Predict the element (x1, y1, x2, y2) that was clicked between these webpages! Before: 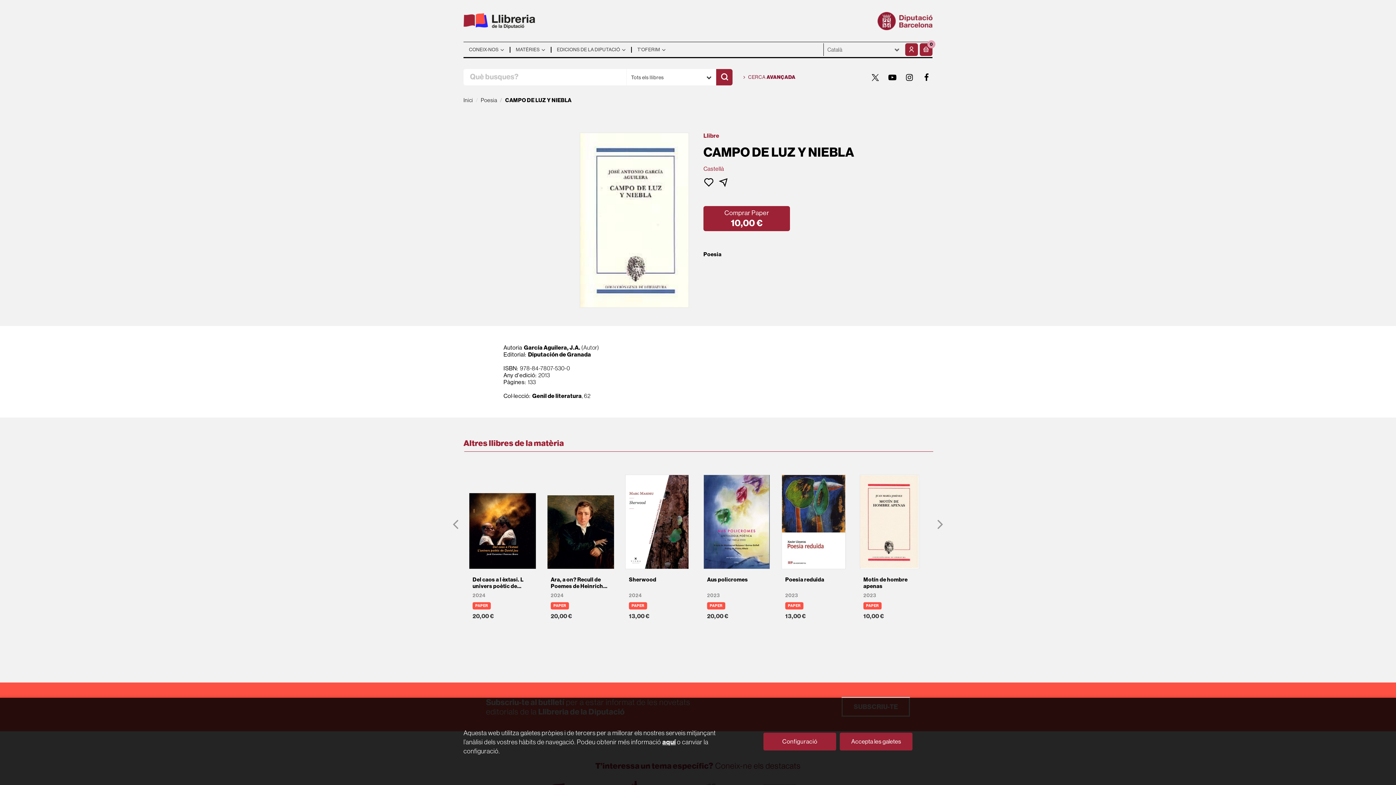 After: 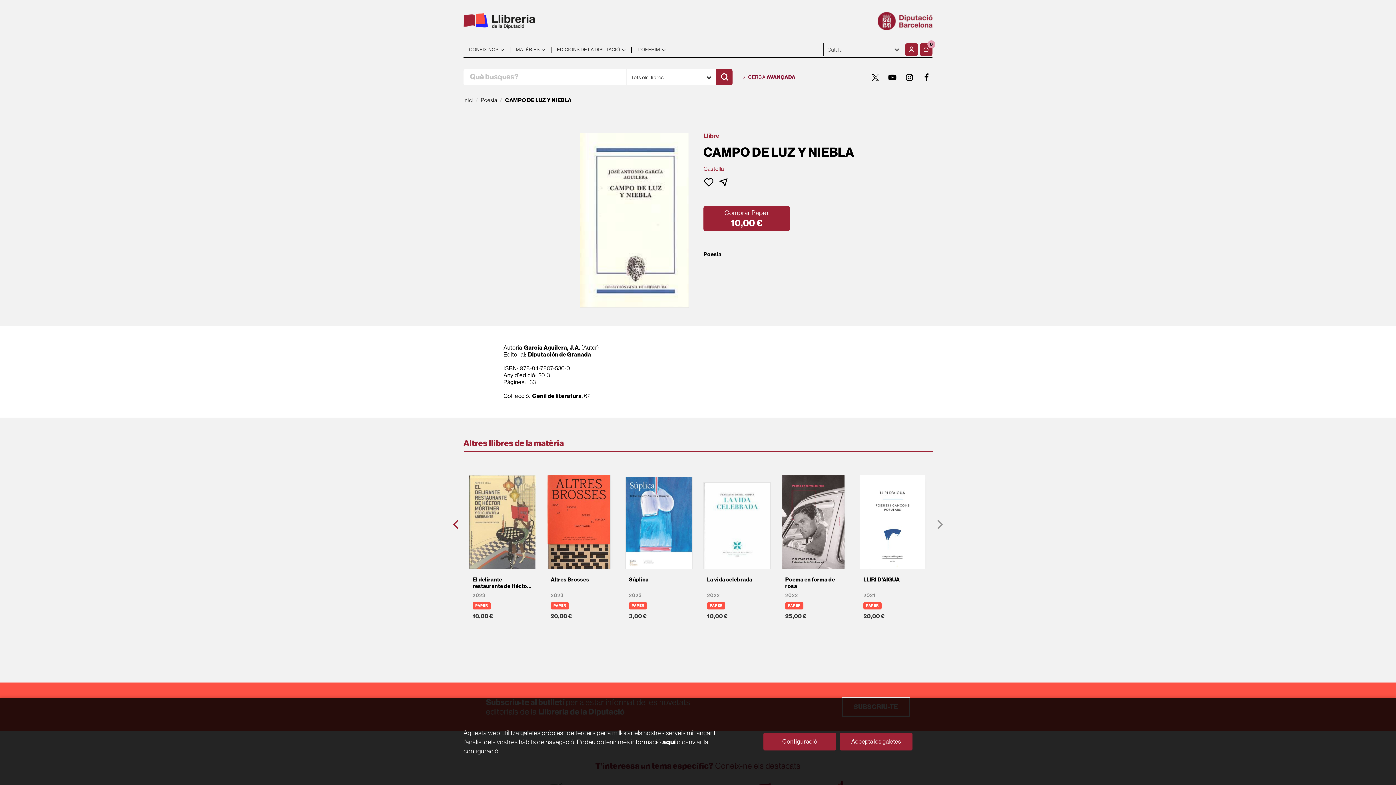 Action: bbox: (452, 515, 458, 532)